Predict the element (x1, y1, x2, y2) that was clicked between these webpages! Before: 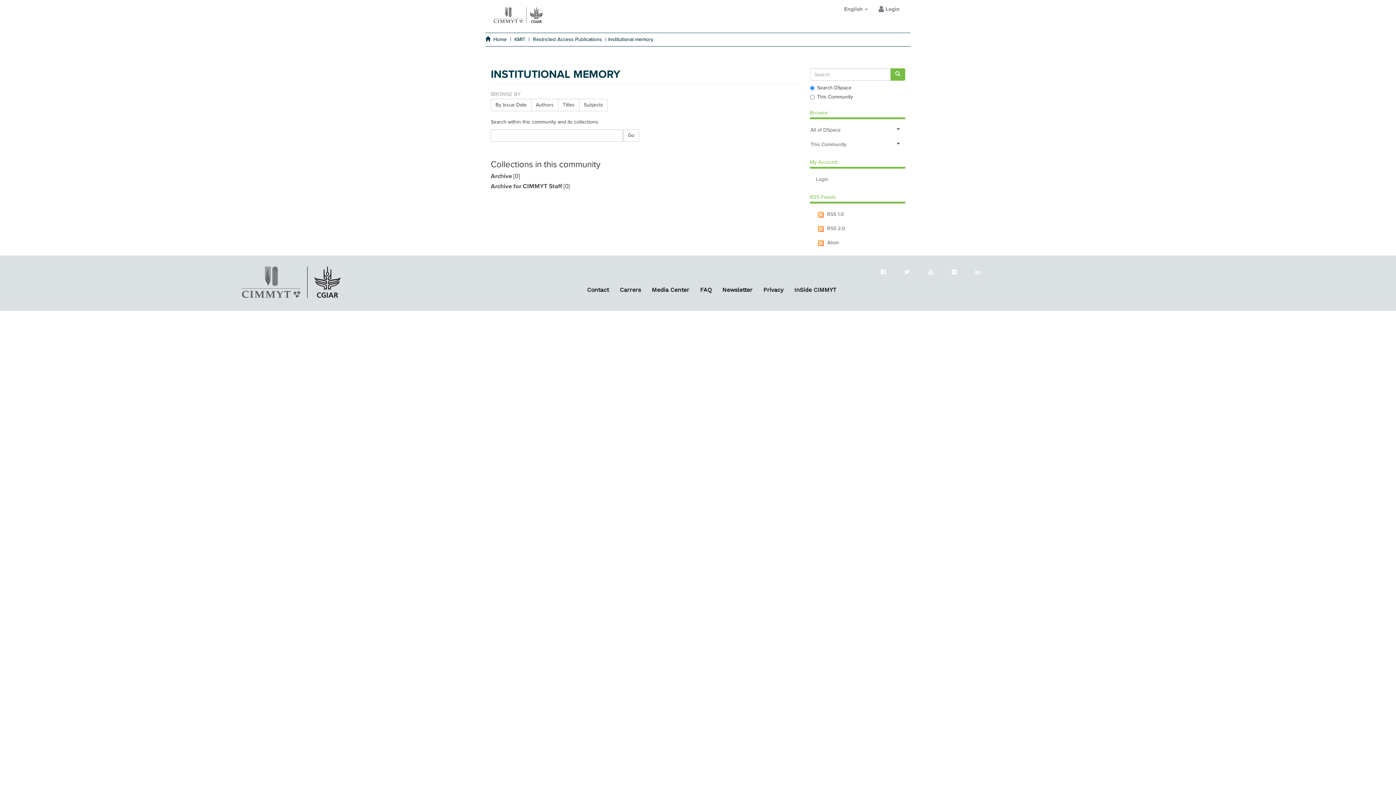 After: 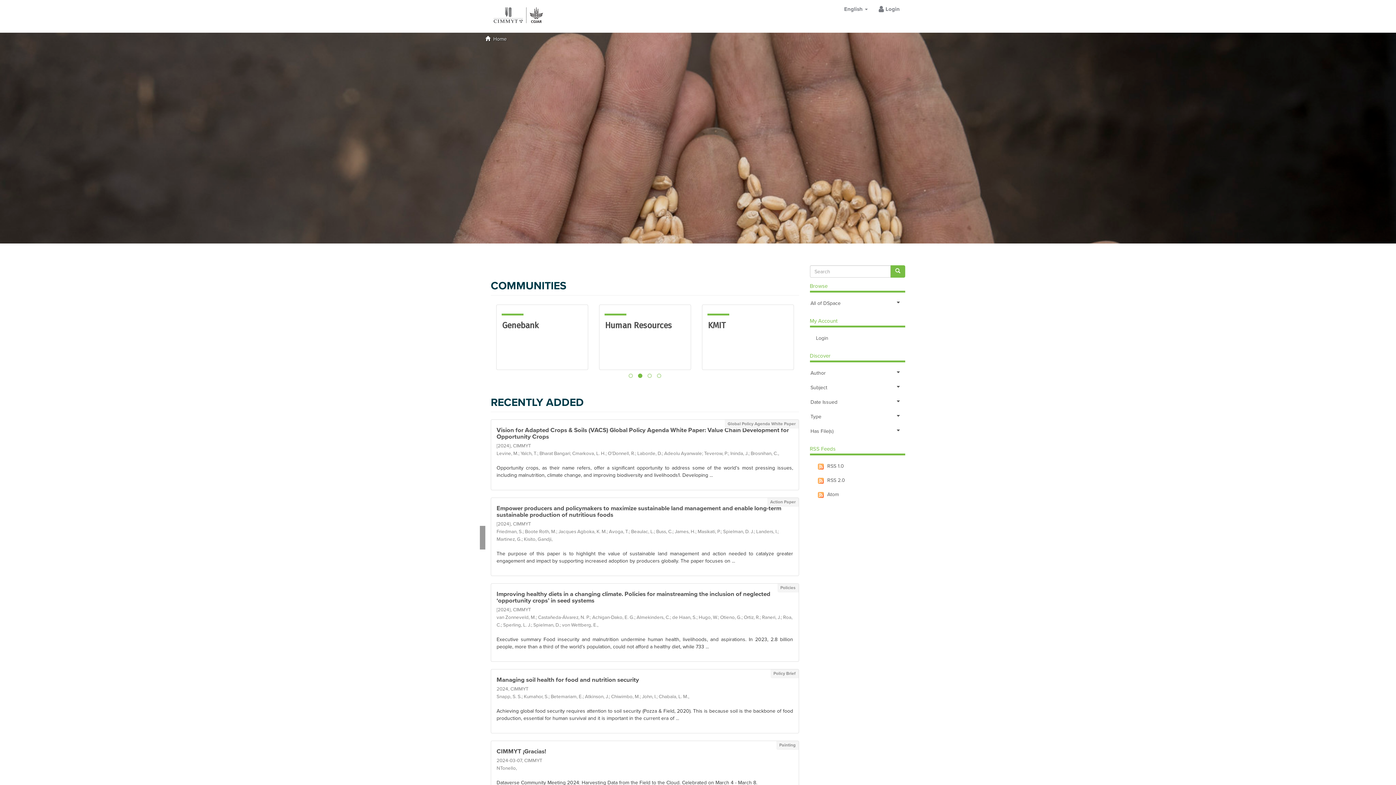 Action: label: Home bbox: (493, 36, 506, 42)